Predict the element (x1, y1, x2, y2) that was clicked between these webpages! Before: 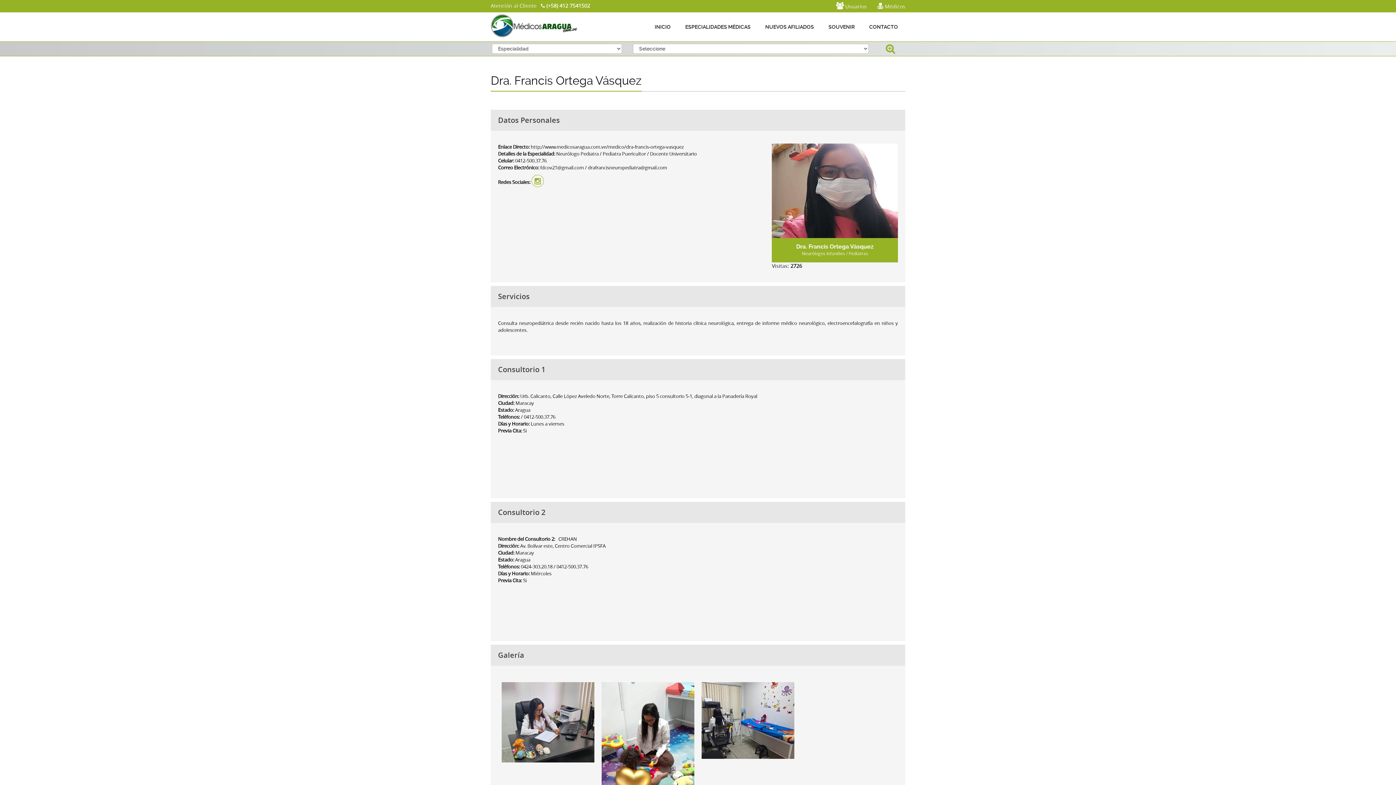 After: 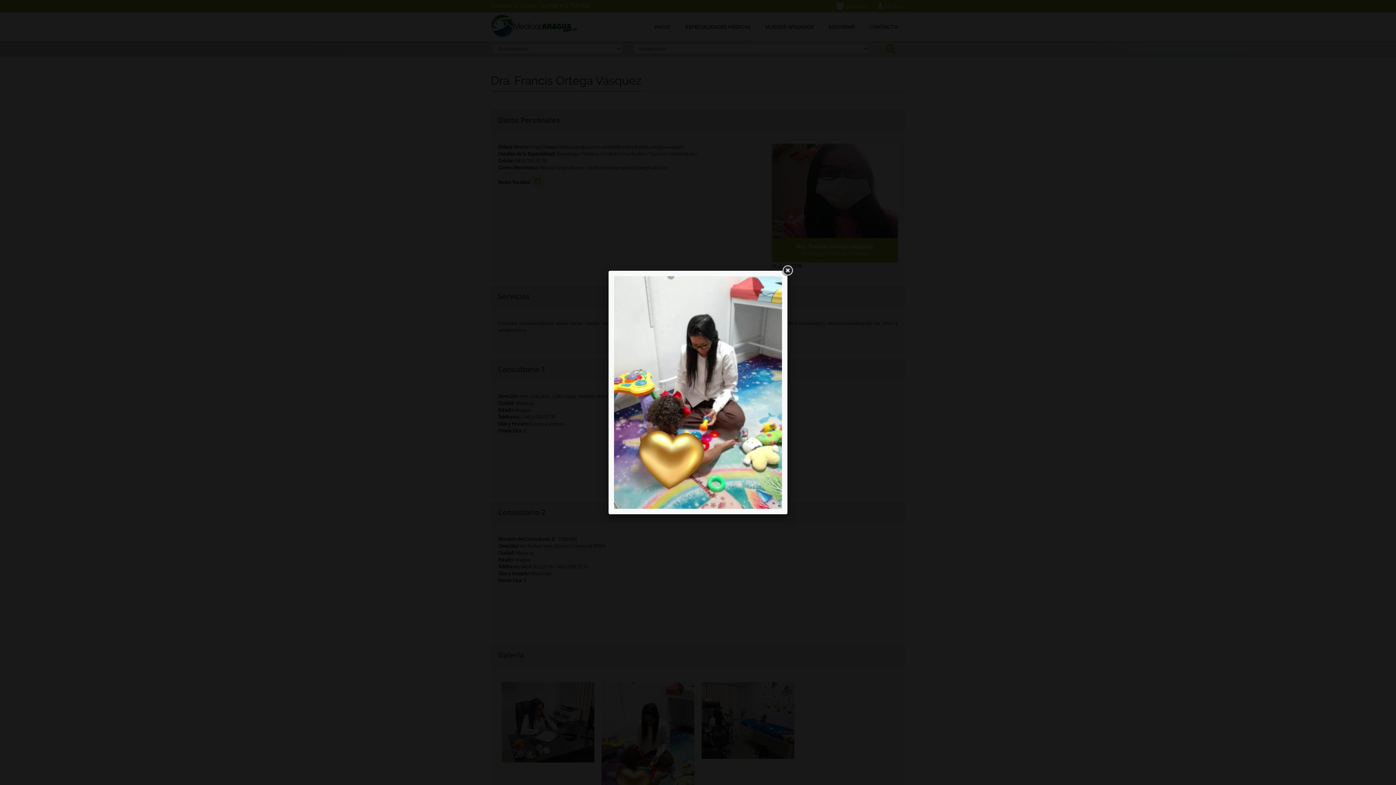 Action: bbox: (644, 742, 651, 751)